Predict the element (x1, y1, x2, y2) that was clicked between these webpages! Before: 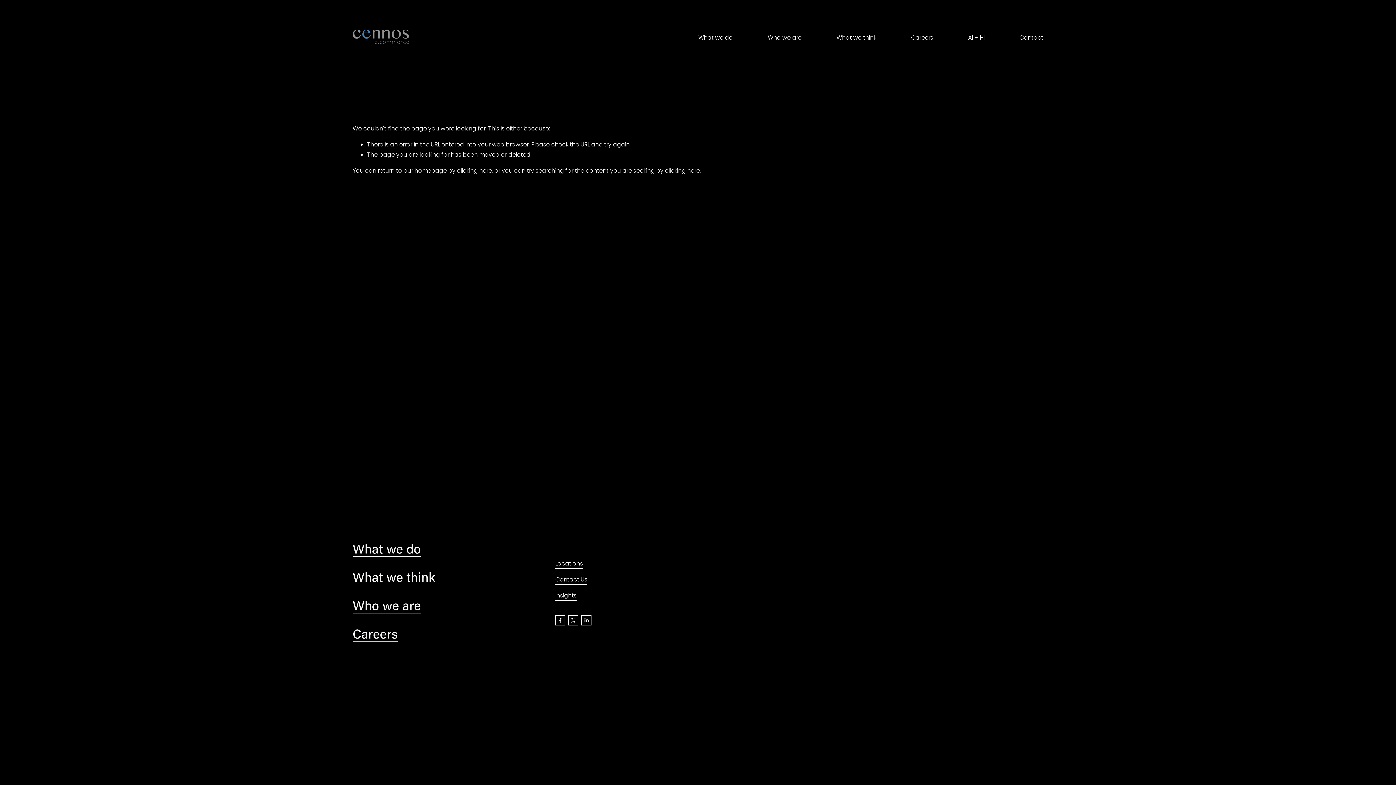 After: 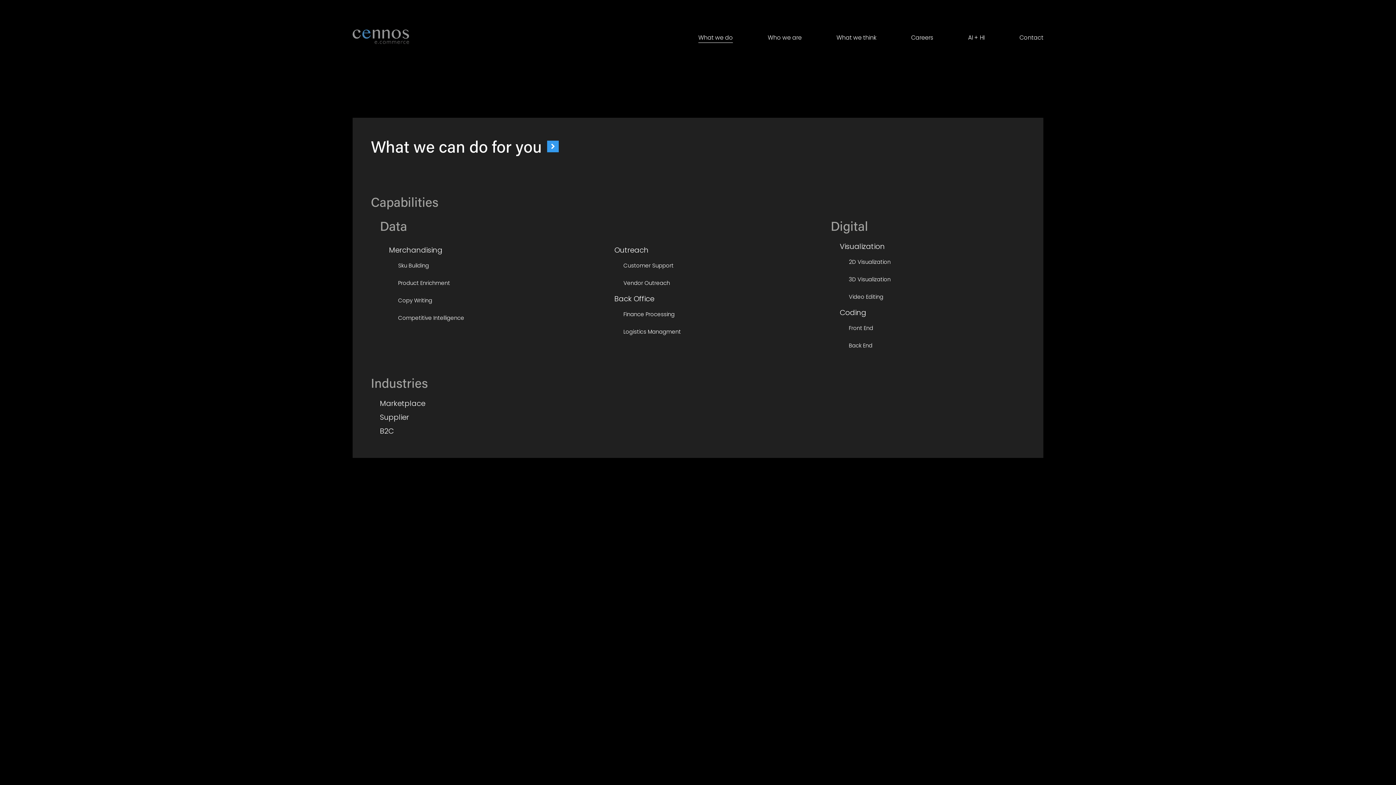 Action: label: What we do bbox: (352, 540, 421, 556)